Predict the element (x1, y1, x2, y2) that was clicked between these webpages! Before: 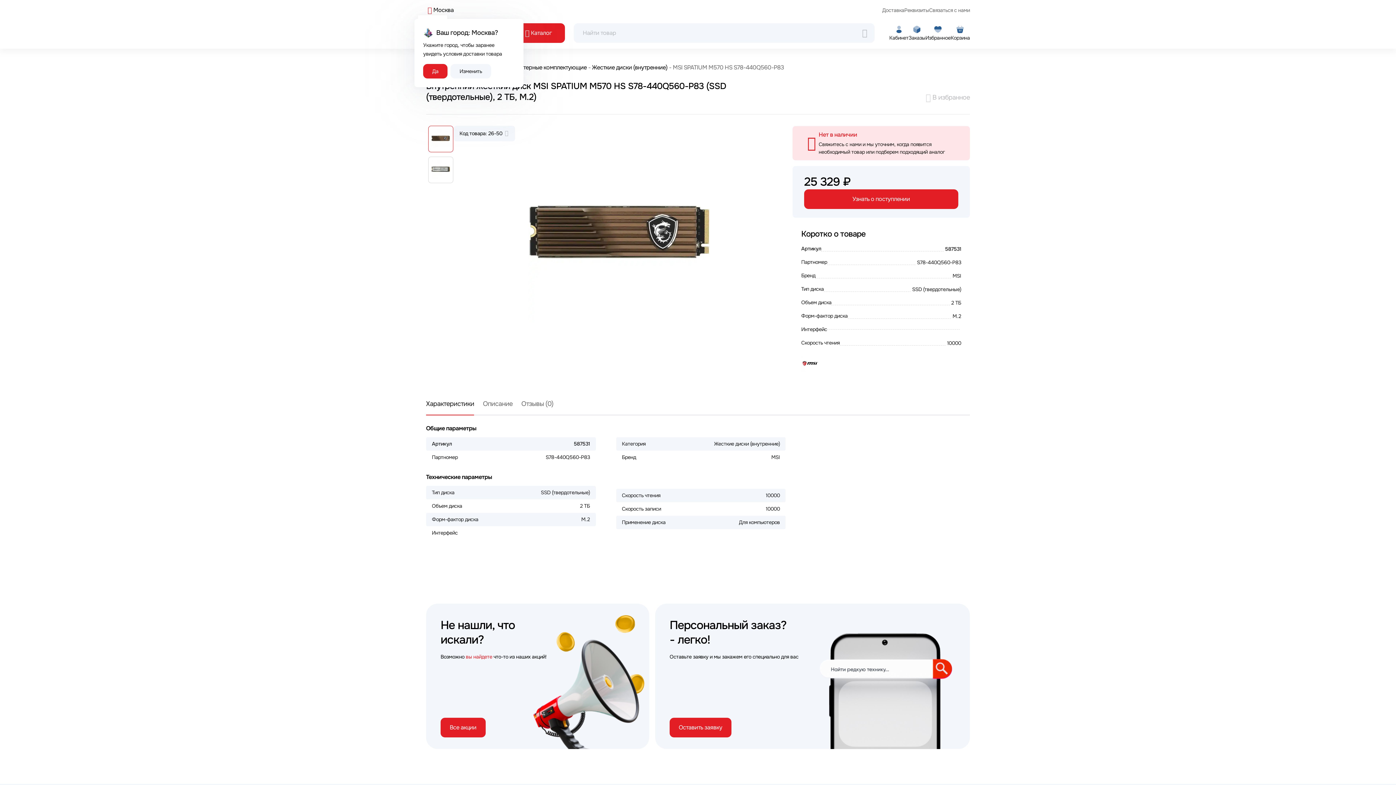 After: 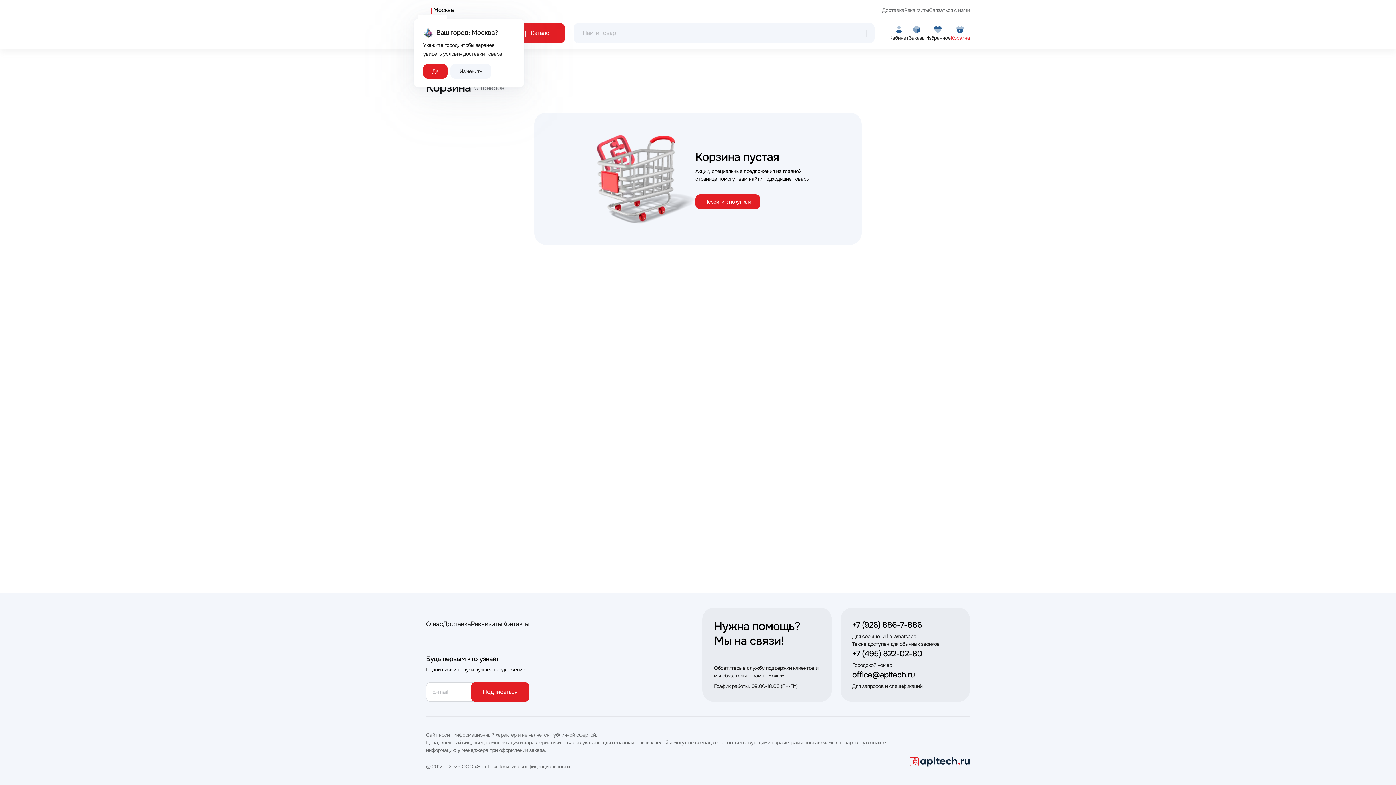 Action: bbox: (950, 24, 970, 41) label: Корзина